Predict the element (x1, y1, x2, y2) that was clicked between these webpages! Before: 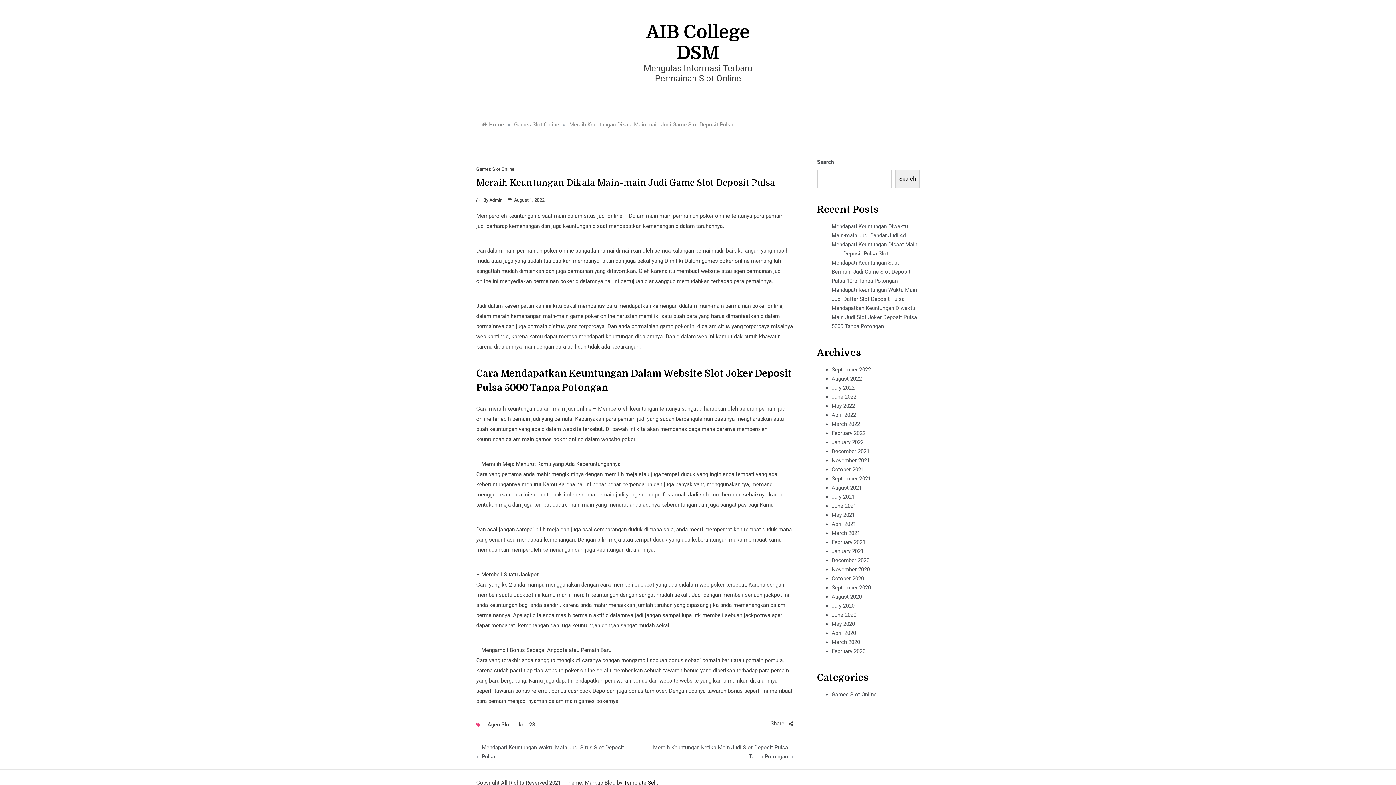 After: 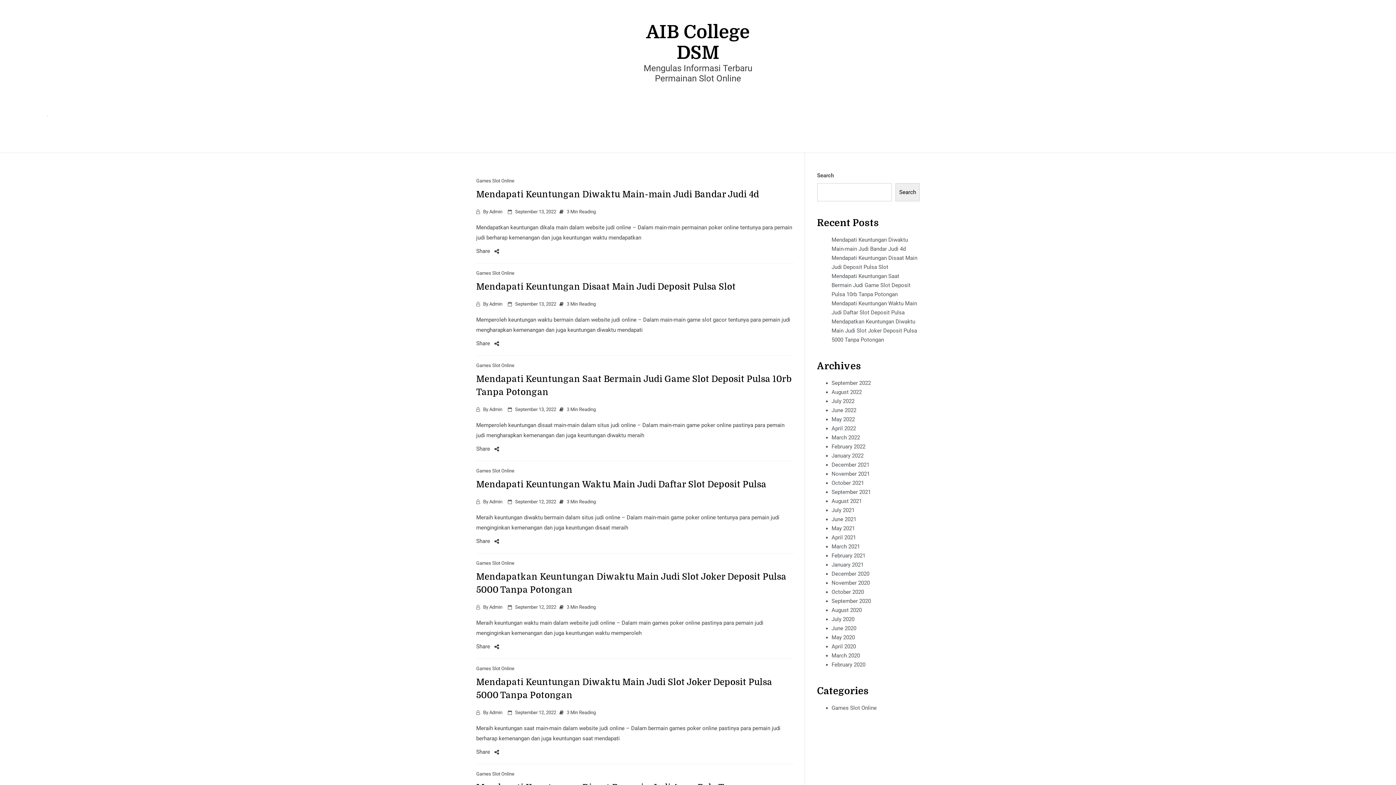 Action: bbox: (481, 121, 504, 128) label: Home